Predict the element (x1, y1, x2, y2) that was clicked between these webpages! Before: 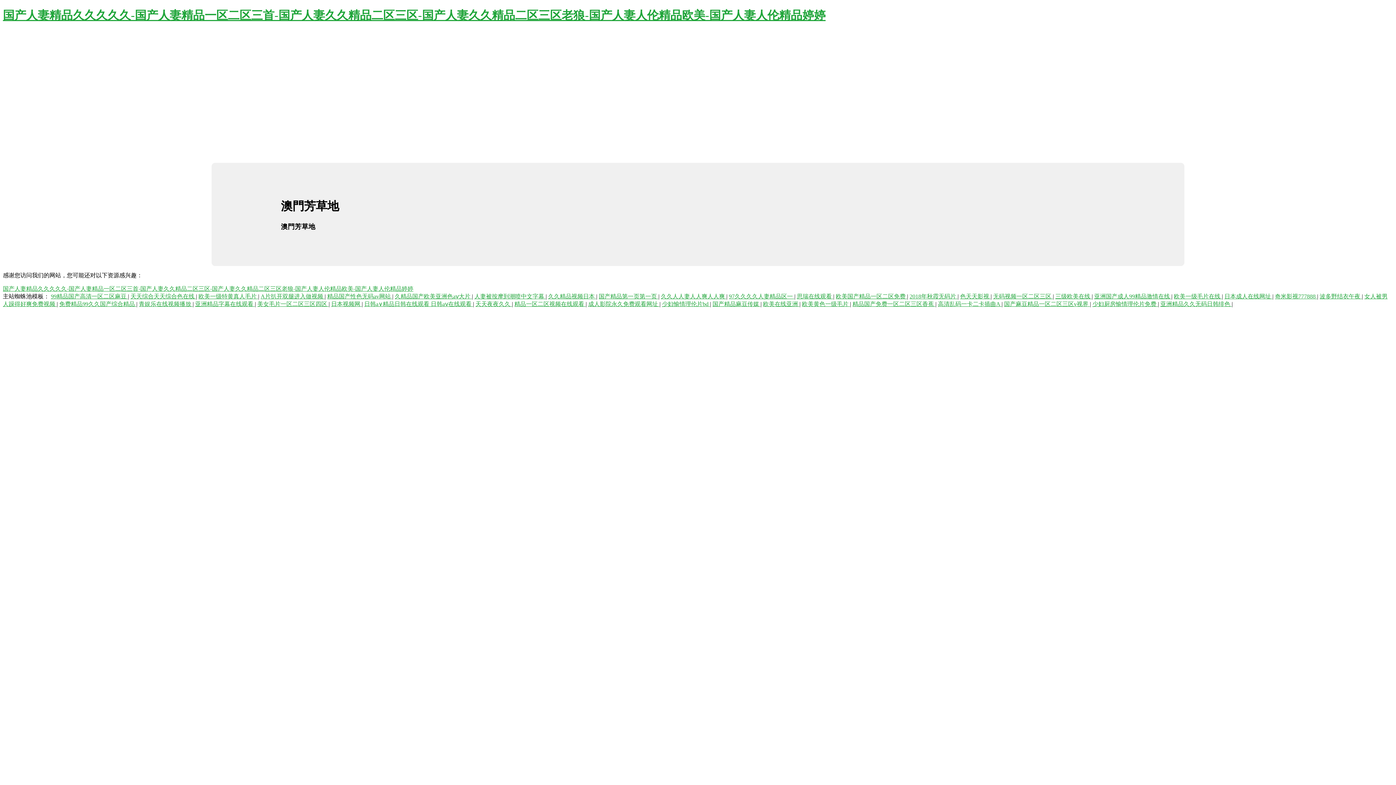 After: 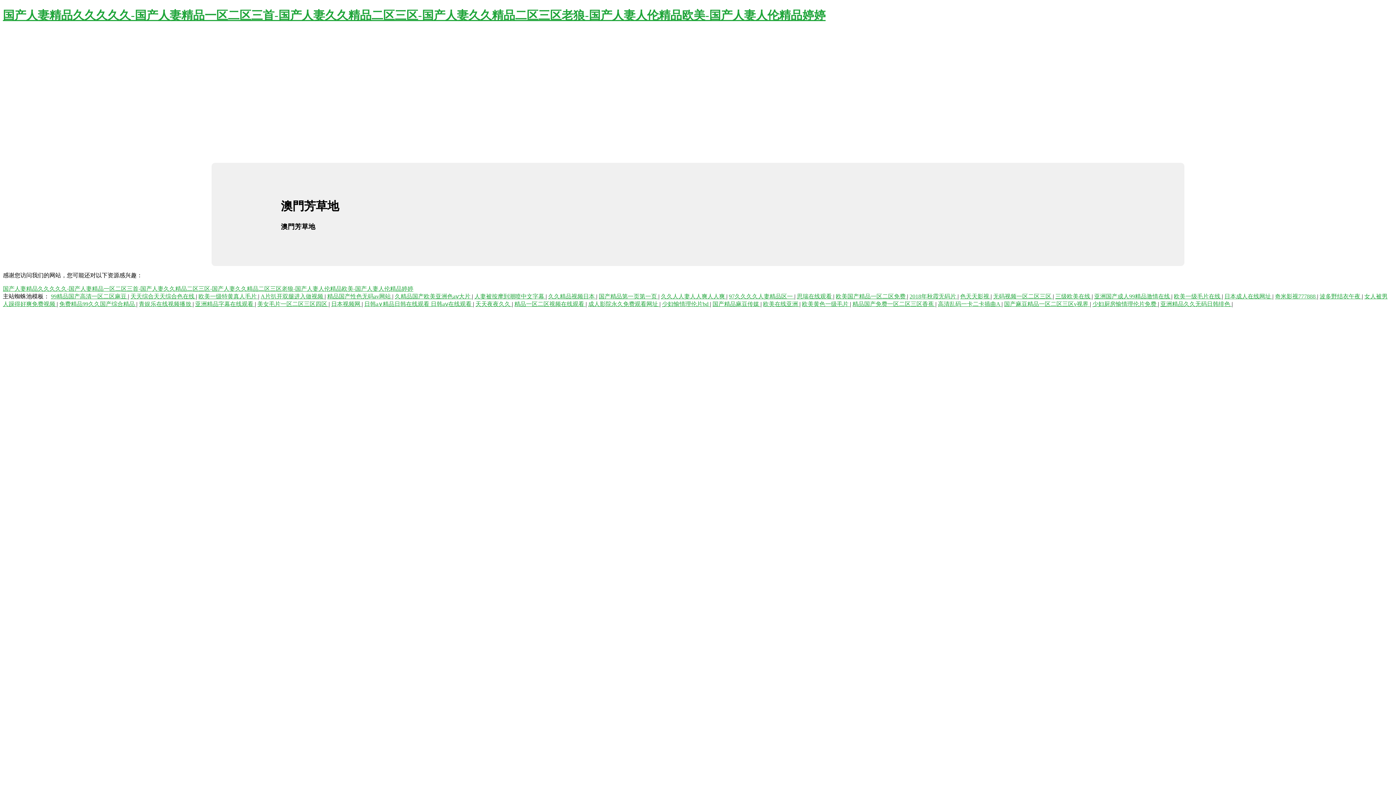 Action: bbox: (797, 293, 833, 299) label: 思瑞在线观看 